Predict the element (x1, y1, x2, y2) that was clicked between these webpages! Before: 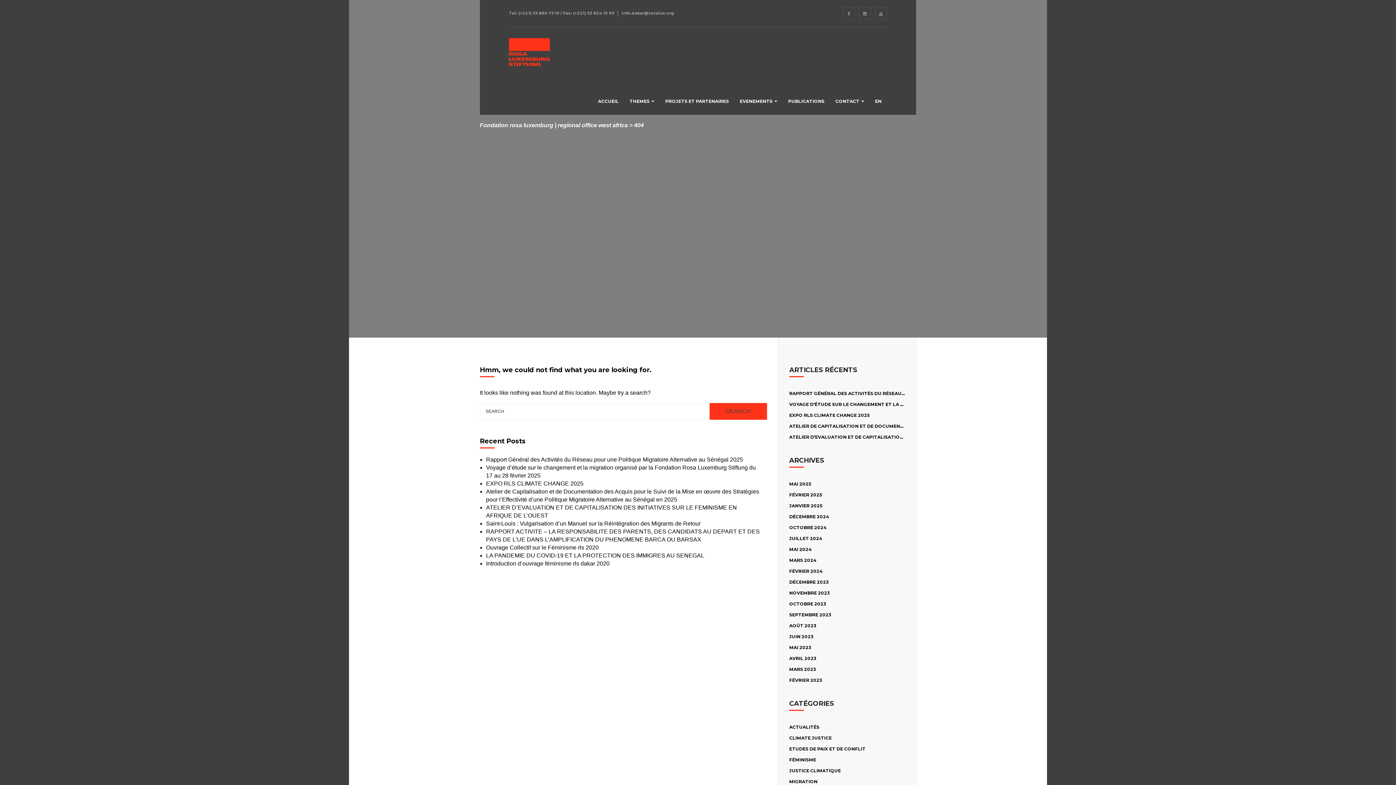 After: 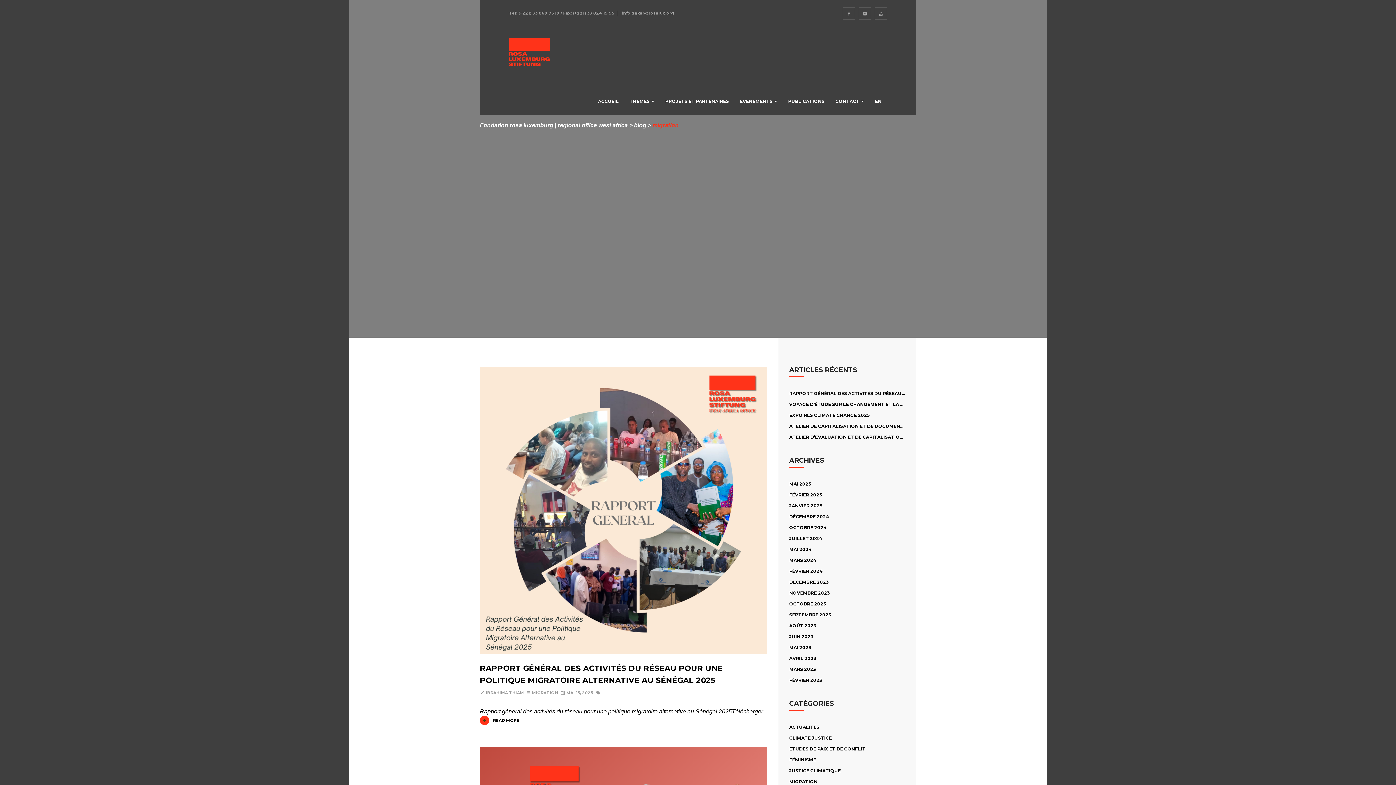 Action: label: MIGRATION bbox: (789, 779, 817, 784)